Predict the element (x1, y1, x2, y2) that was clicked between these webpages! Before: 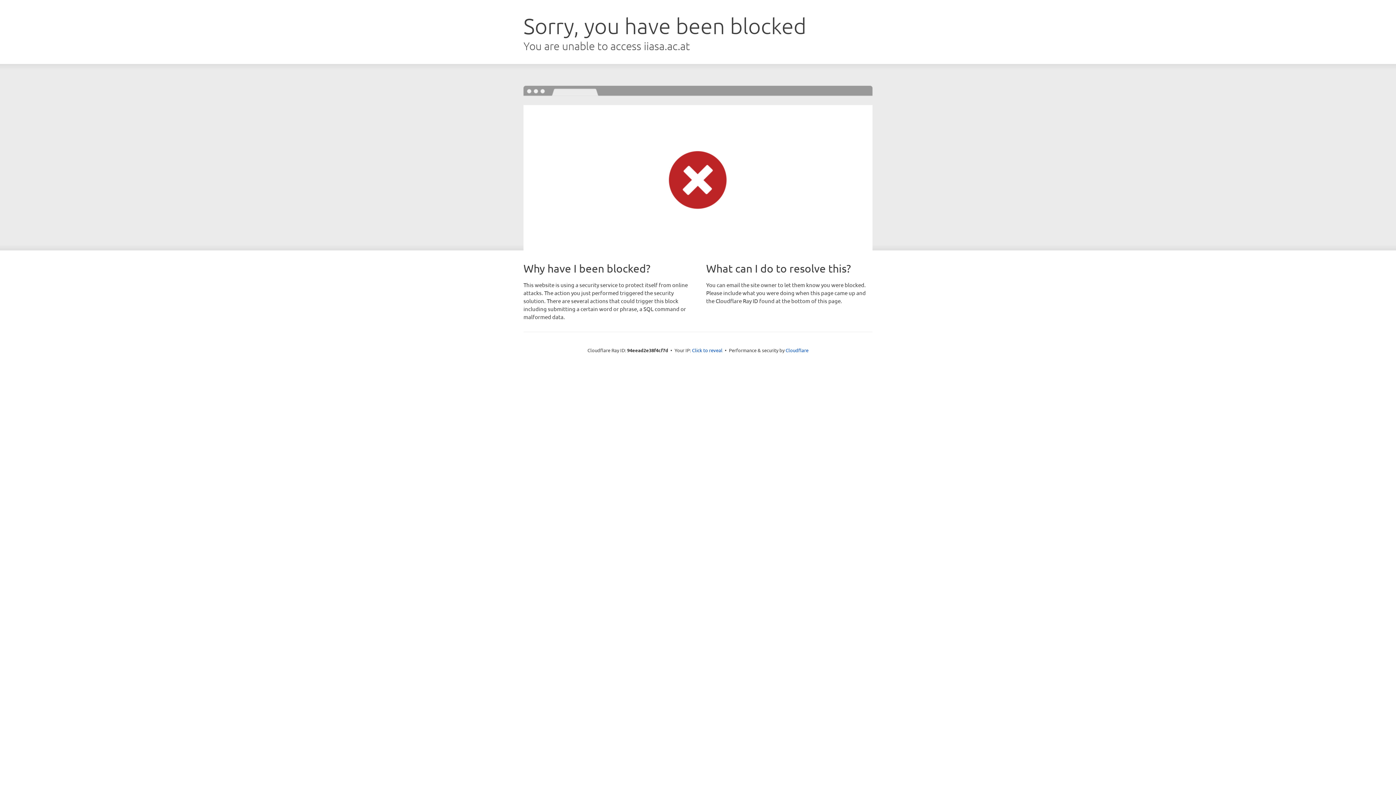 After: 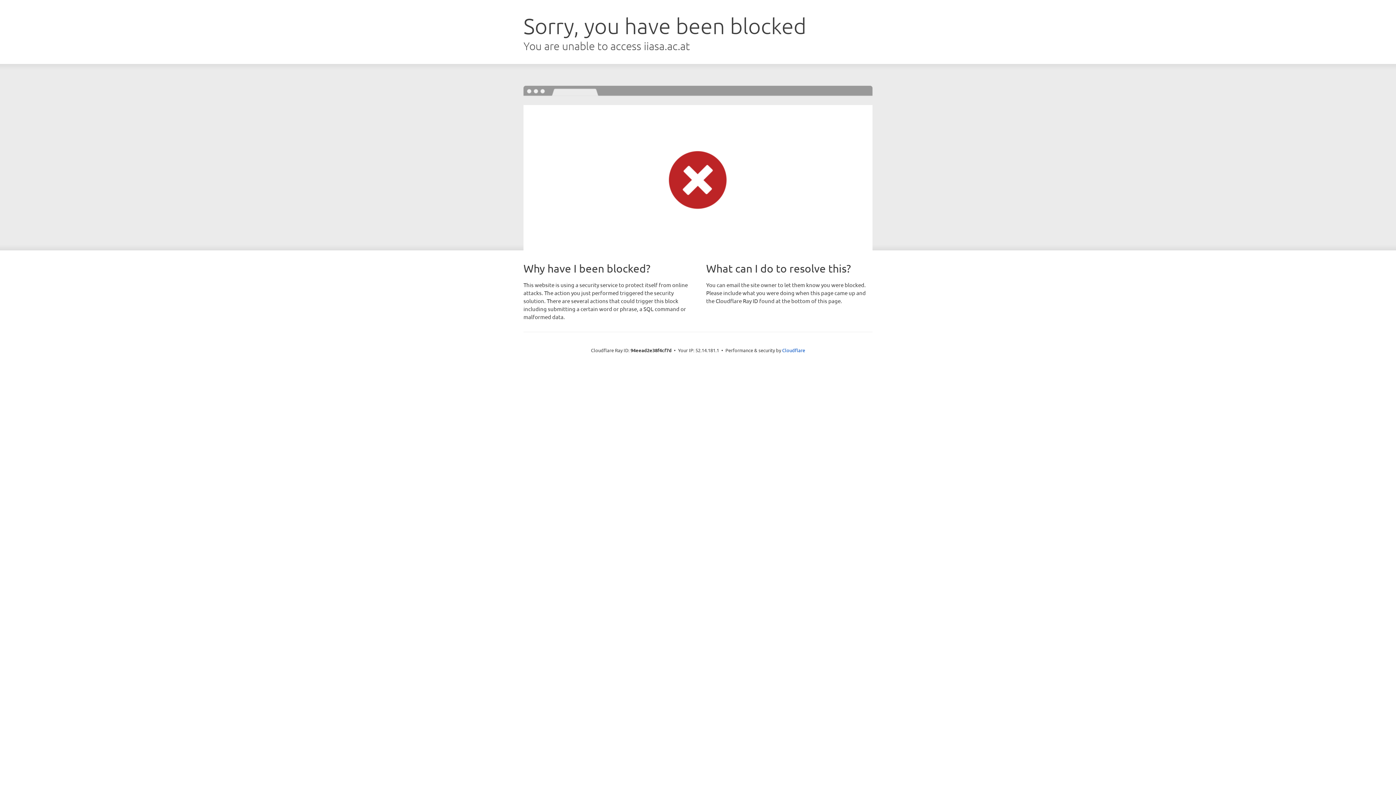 Action: bbox: (692, 346, 722, 353) label: Click to reveal